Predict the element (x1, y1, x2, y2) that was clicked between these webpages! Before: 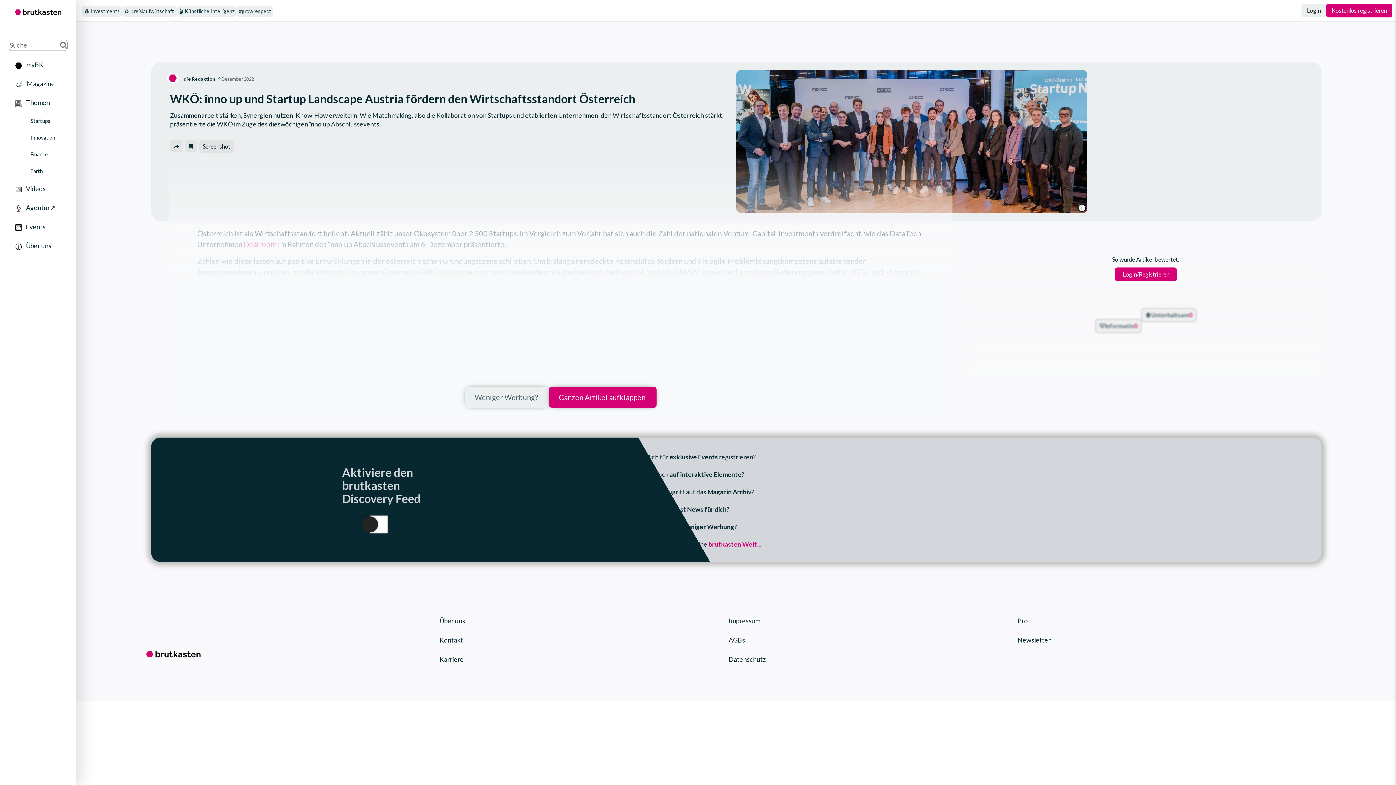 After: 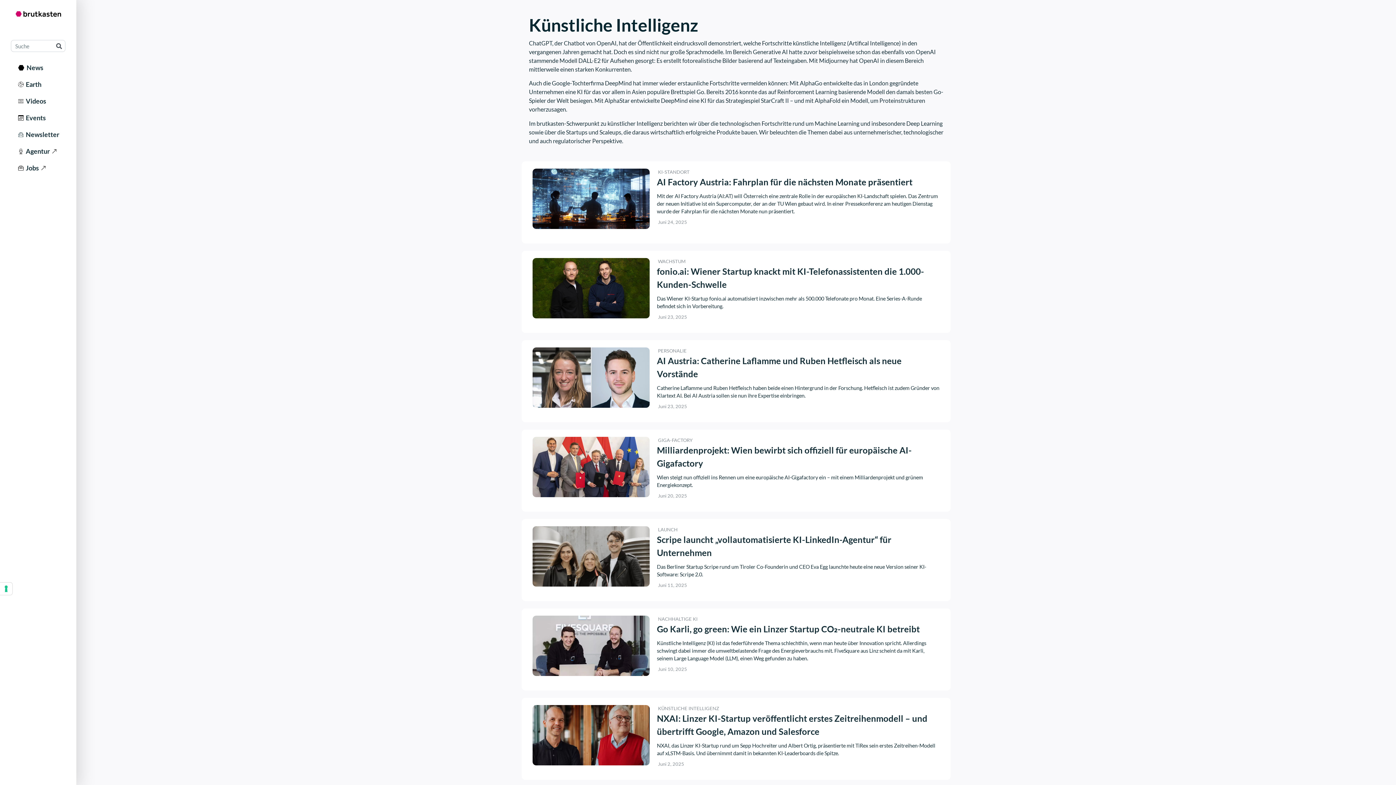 Action: bbox: (176, 5, 236, 16) label: 🤖 Künstliche Intelligenz